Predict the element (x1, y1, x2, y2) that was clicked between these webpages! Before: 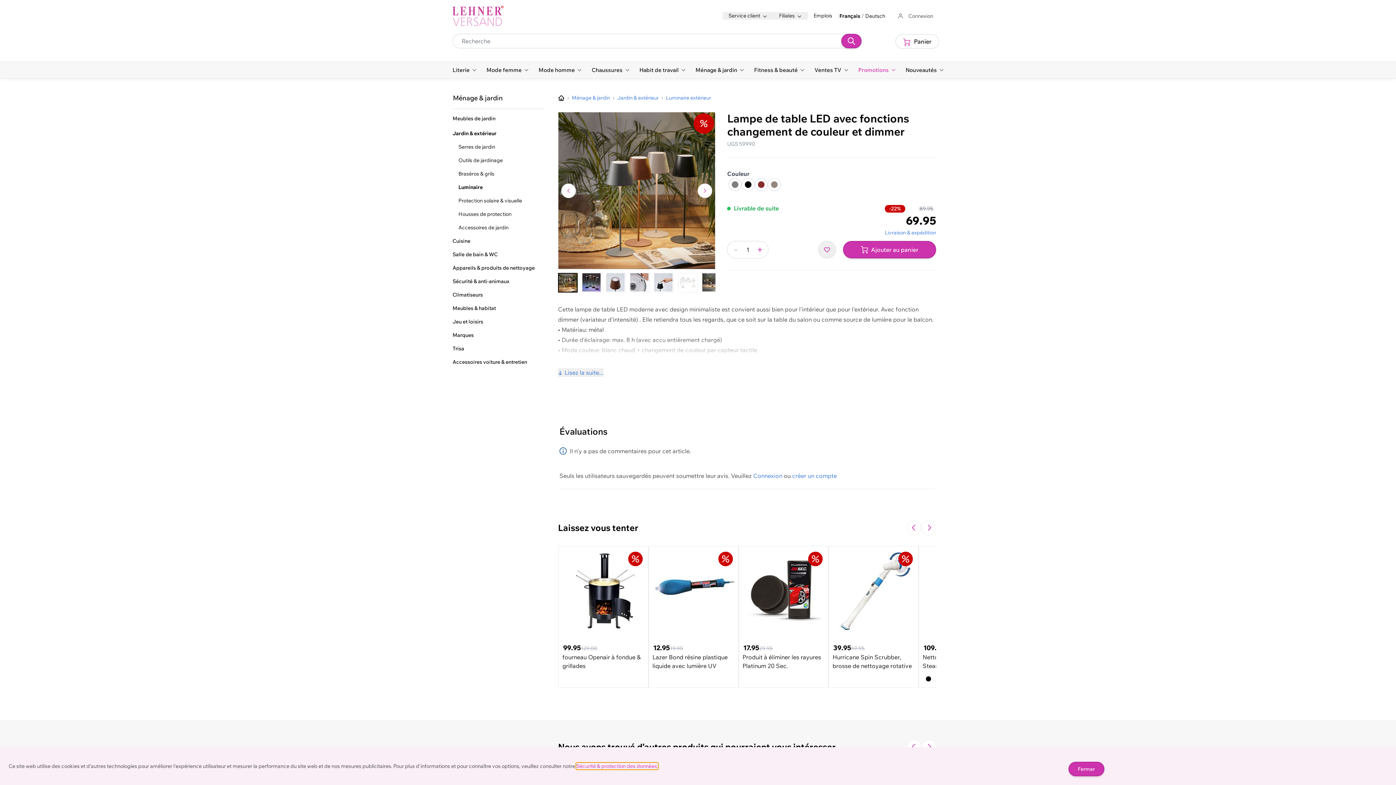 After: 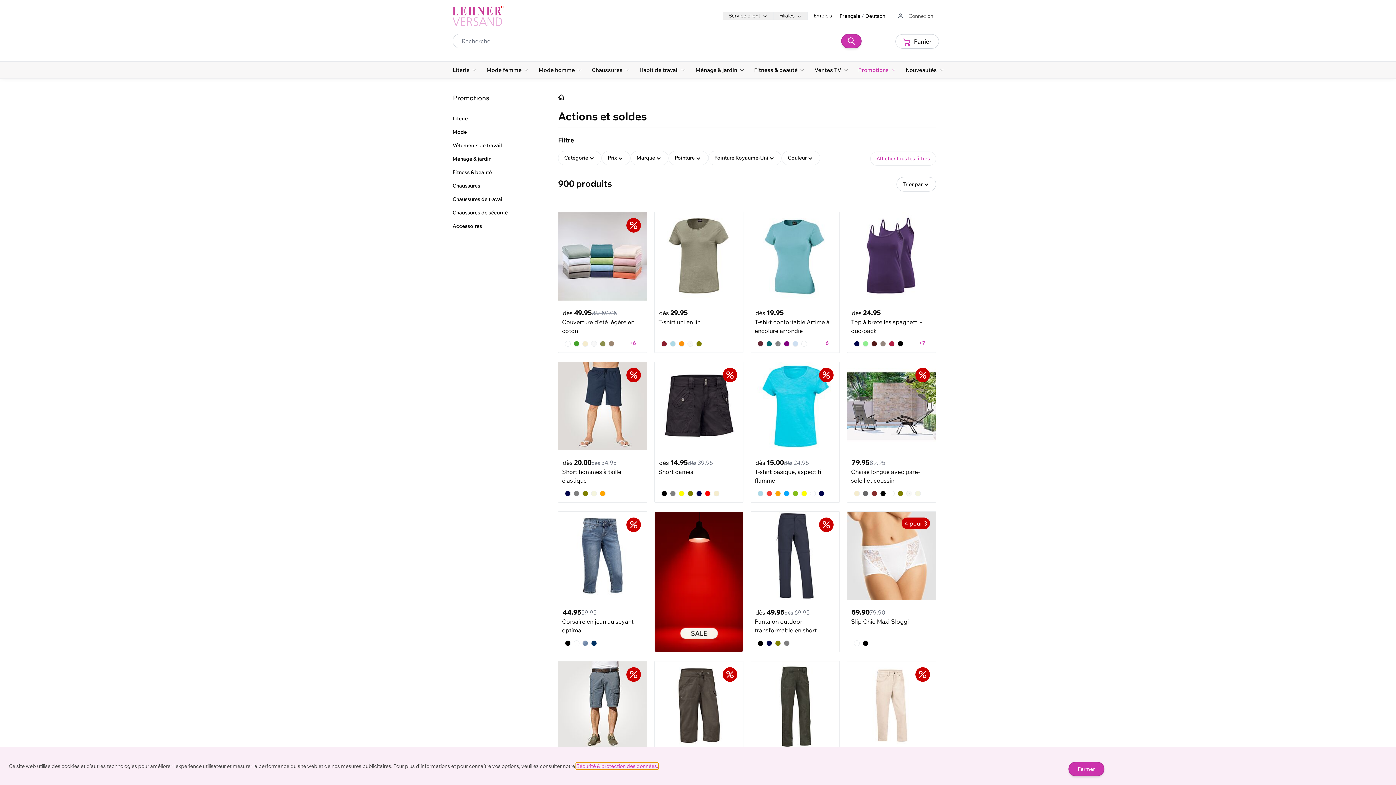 Action: label: Promotions bbox: (858, 66, 895, 74)